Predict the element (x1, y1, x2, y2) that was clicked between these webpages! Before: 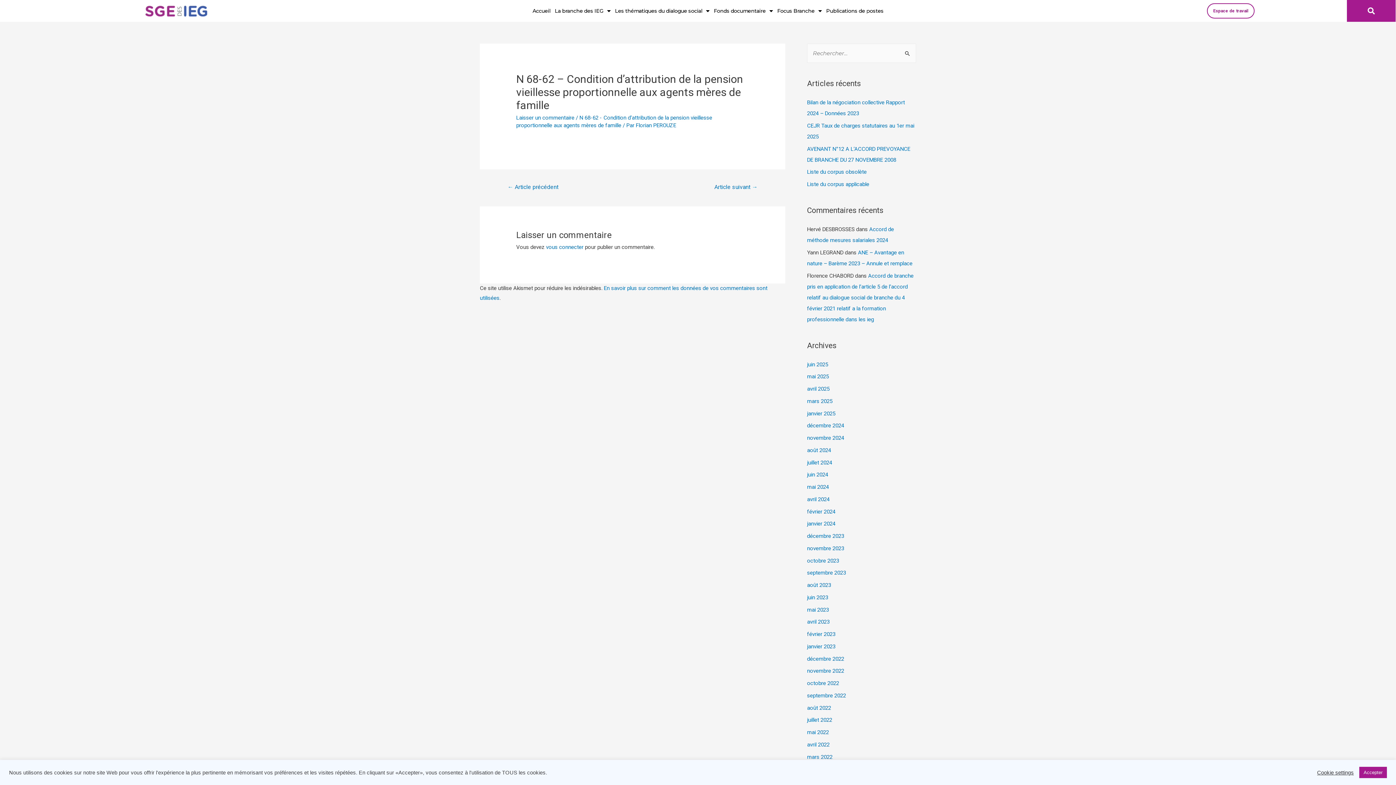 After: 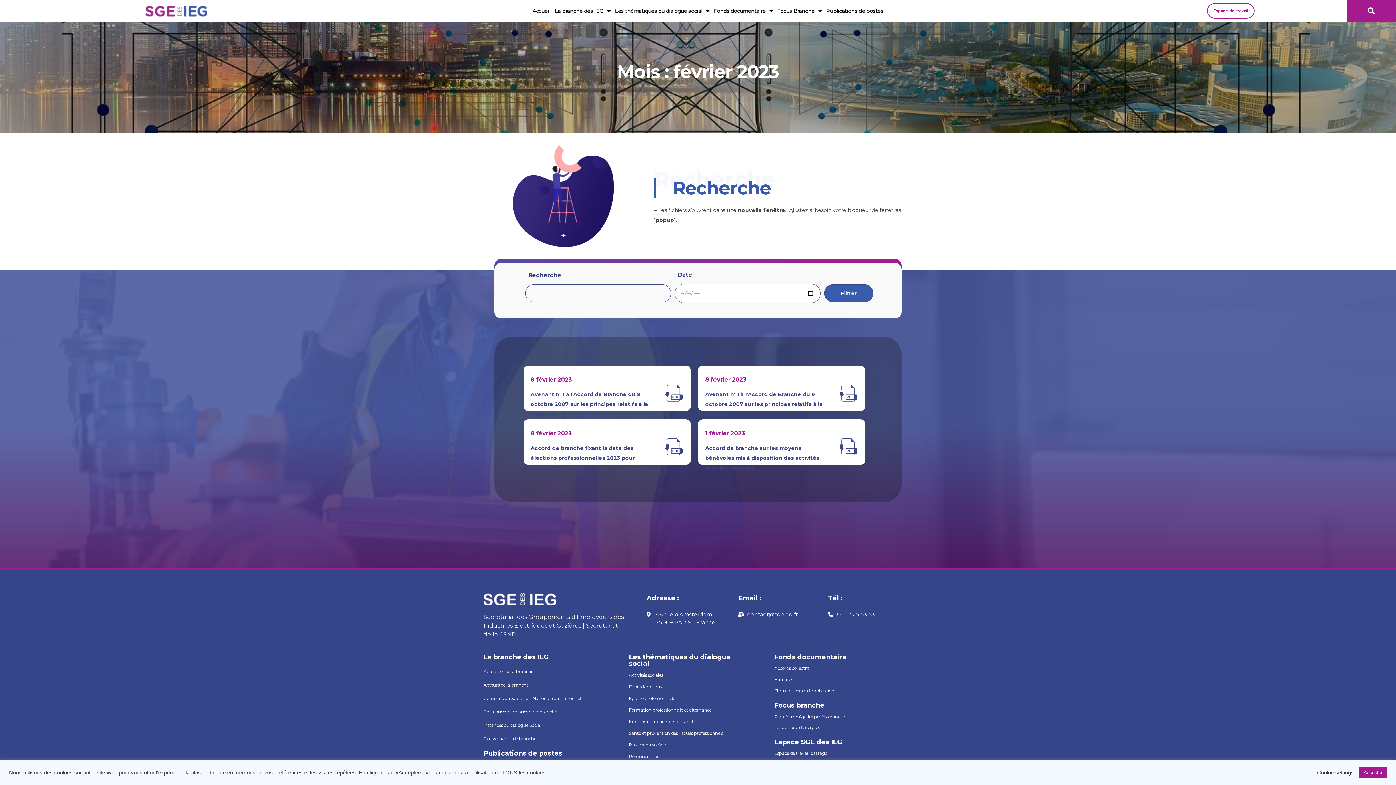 Action: label: février 2023 bbox: (807, 631, 835, 637)